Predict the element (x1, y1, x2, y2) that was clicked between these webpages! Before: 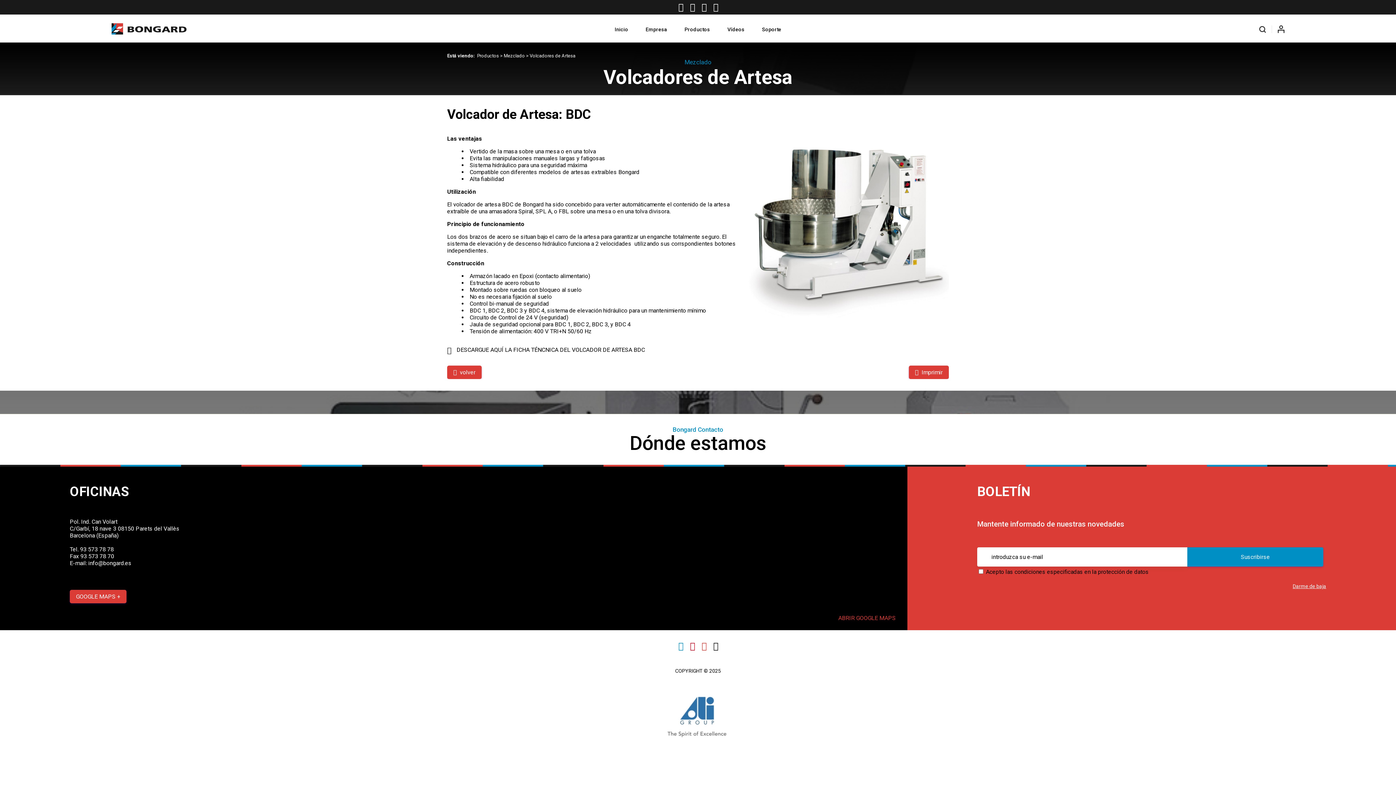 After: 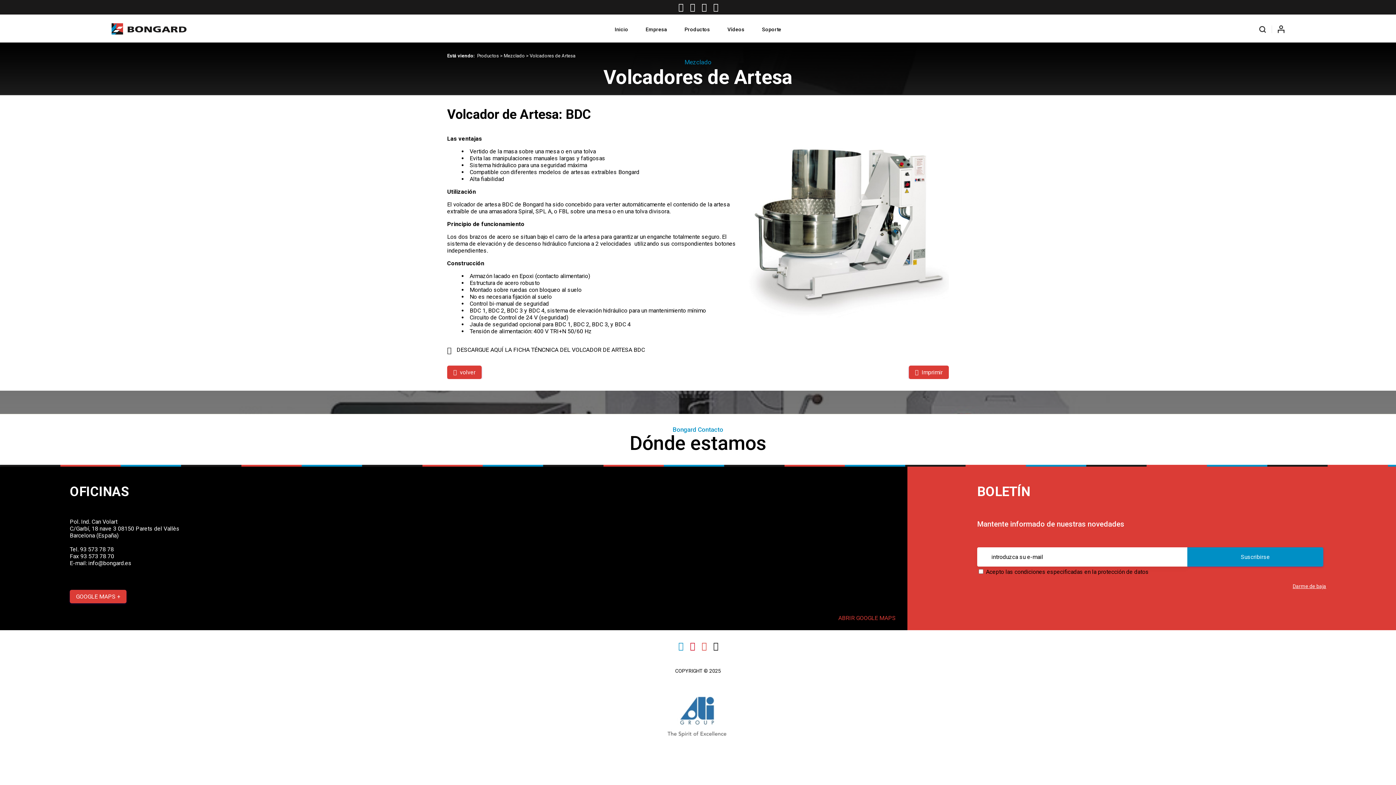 Action: label:   bbox: (710, 643, 720, 650)